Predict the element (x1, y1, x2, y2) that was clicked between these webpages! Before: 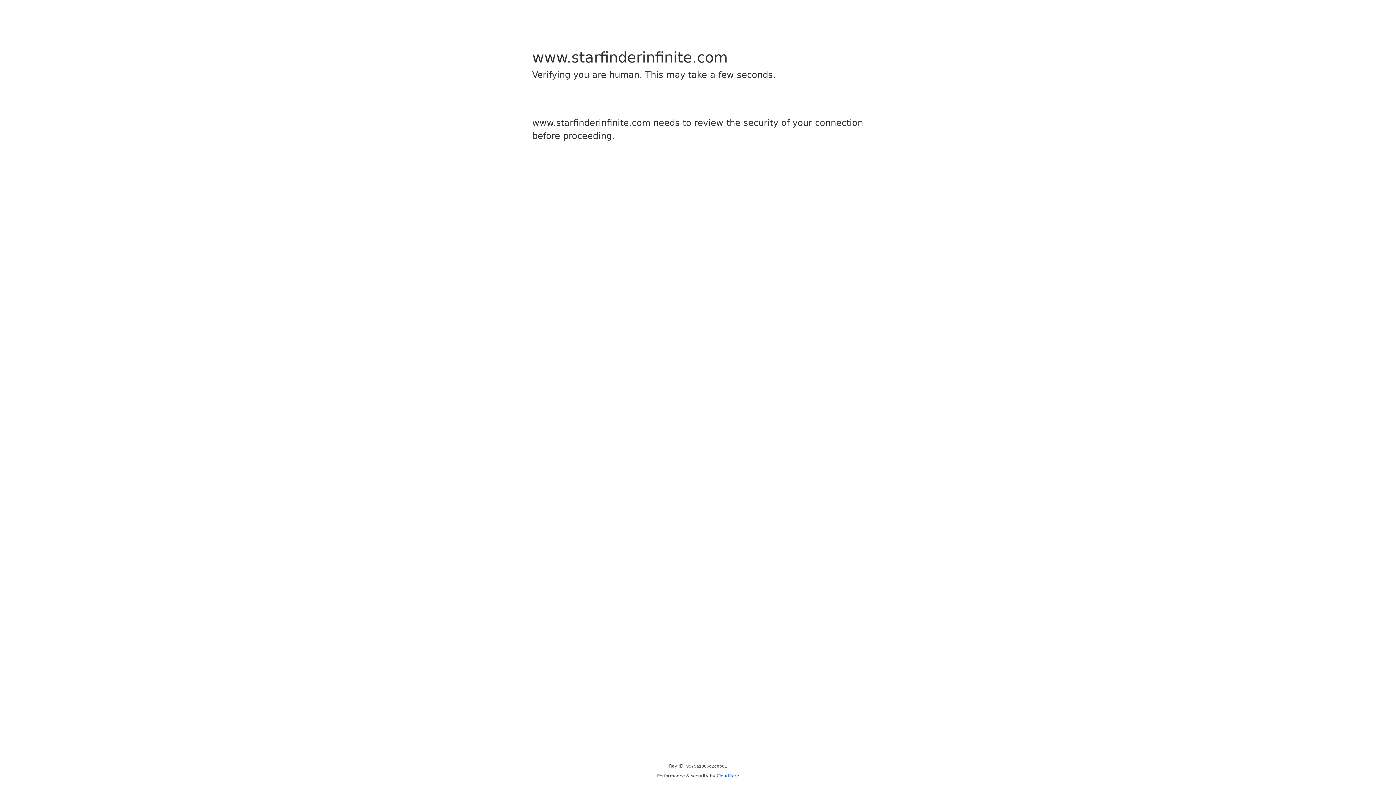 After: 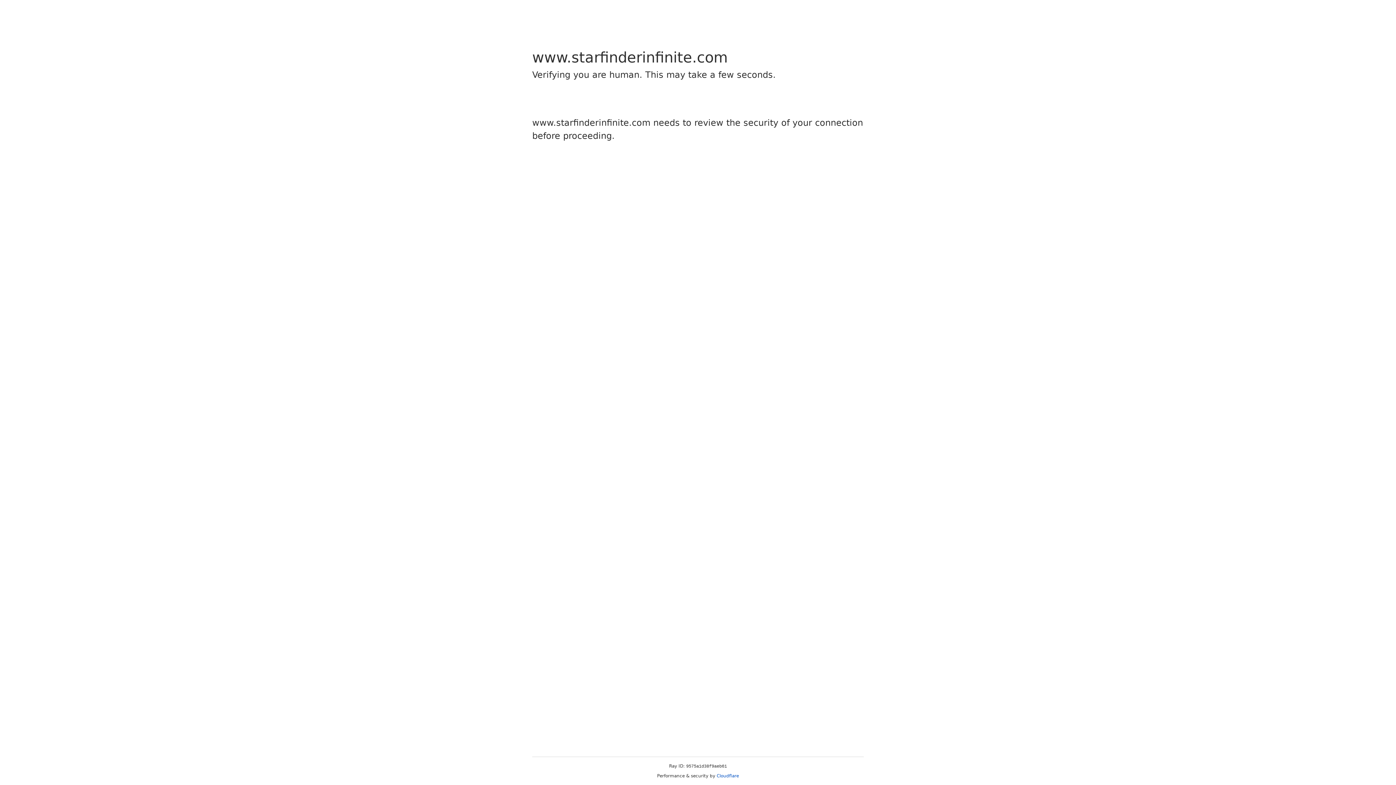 Action: label: Cloudflare bbox: (716, 773, 739, 778)